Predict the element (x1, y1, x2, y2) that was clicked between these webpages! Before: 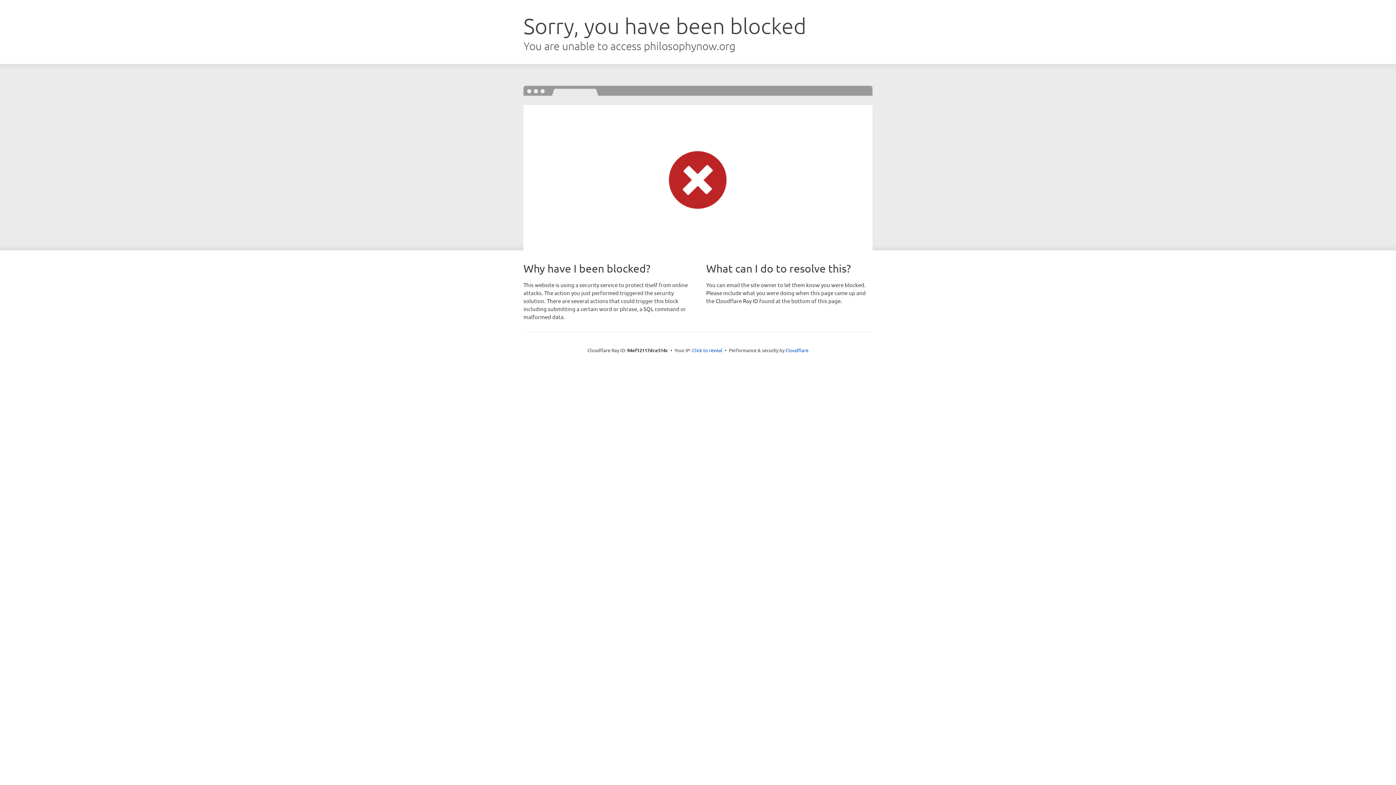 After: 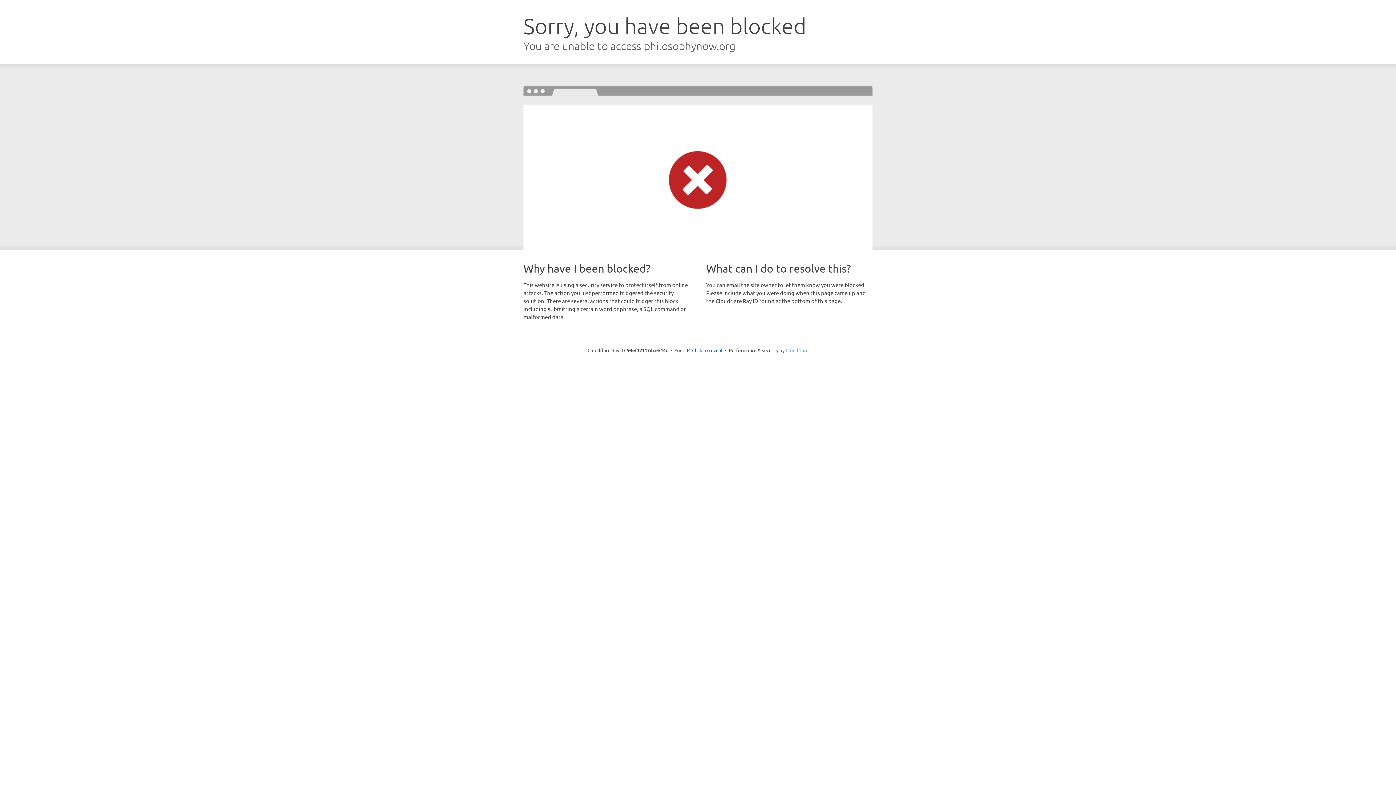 Action: label: Cloudflare bbox: (785, 347, 808, 353)